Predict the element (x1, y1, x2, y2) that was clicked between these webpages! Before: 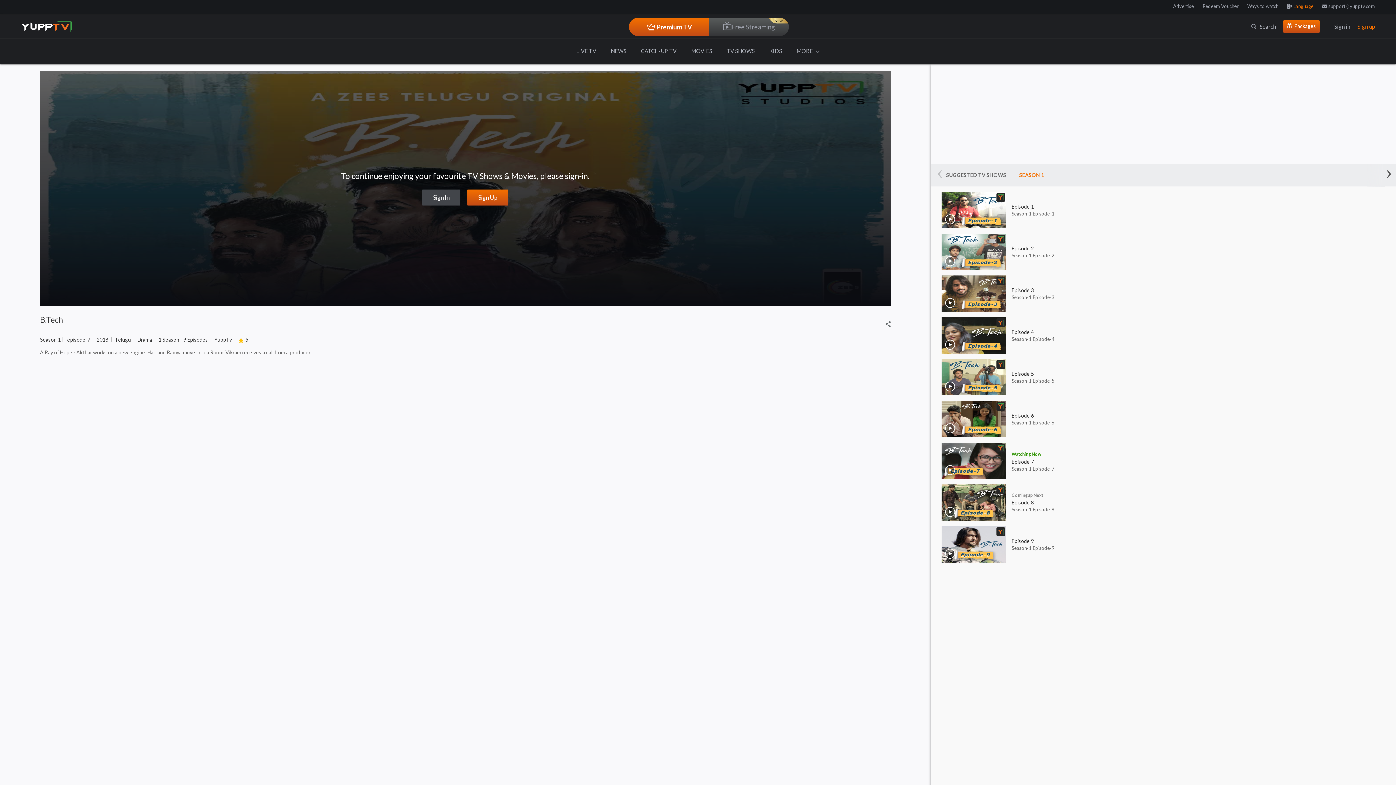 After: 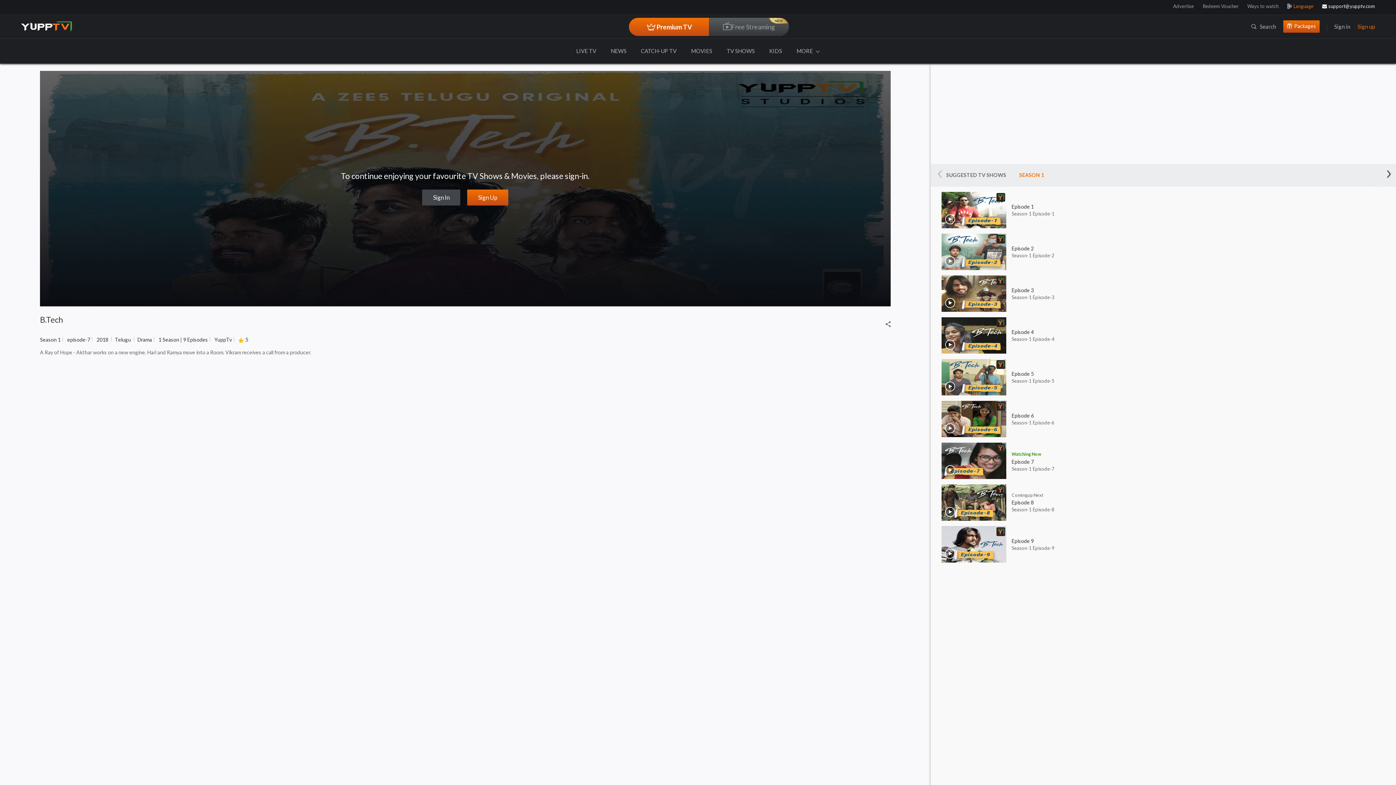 Action: label: support@yupptv.com bbox: (1322, 3, 1375, 9)